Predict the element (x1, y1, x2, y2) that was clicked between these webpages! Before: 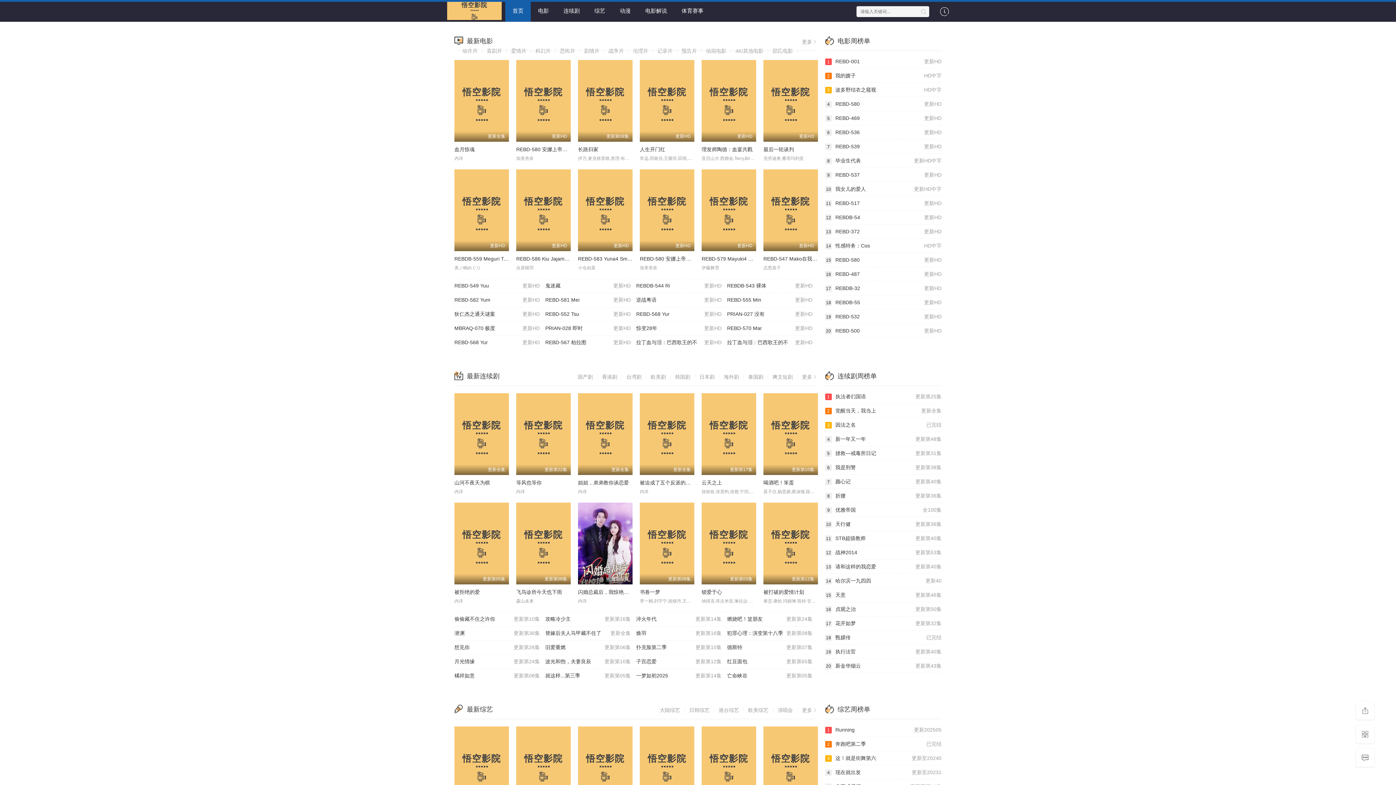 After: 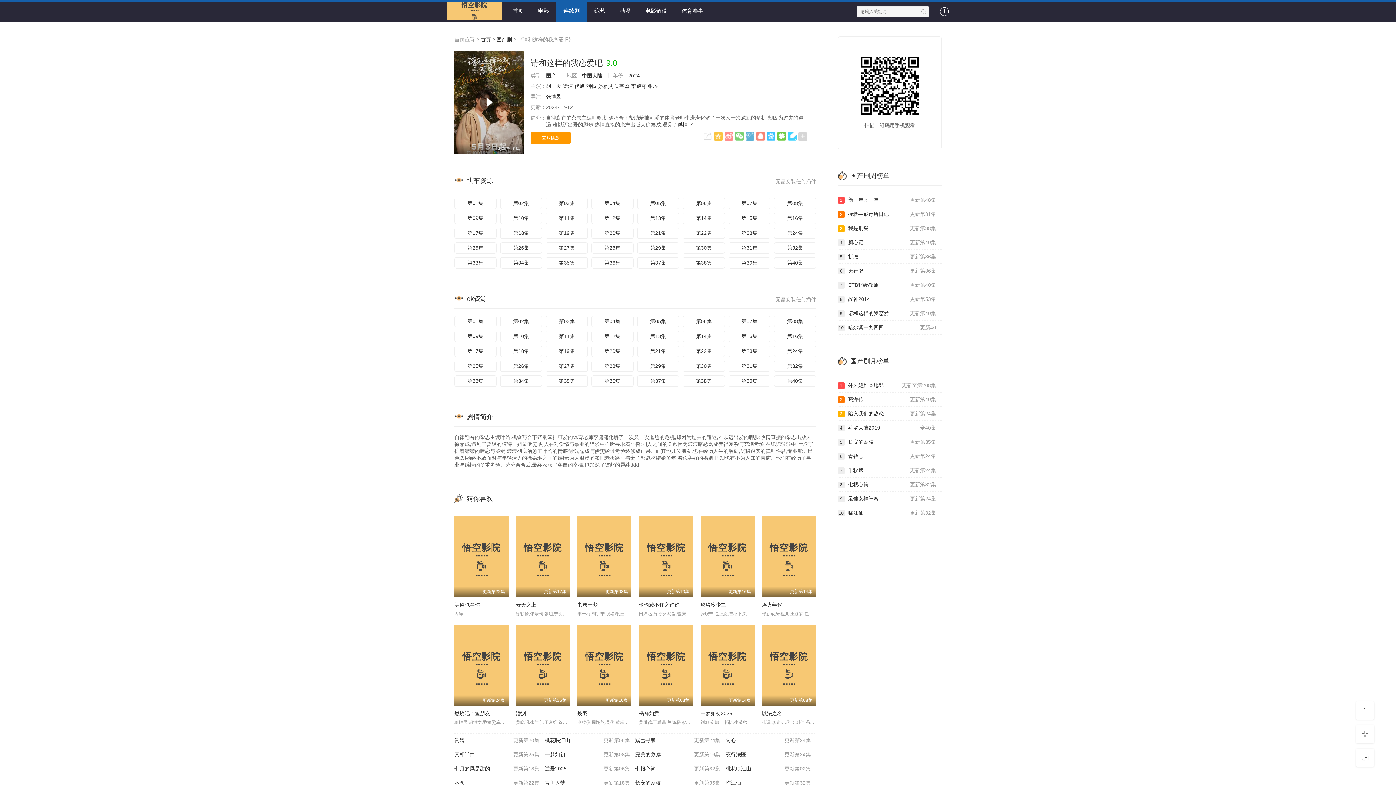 Action: bbox: (825, 560, 941, 574) label: 更新第40集
13请和这样的我恋爱